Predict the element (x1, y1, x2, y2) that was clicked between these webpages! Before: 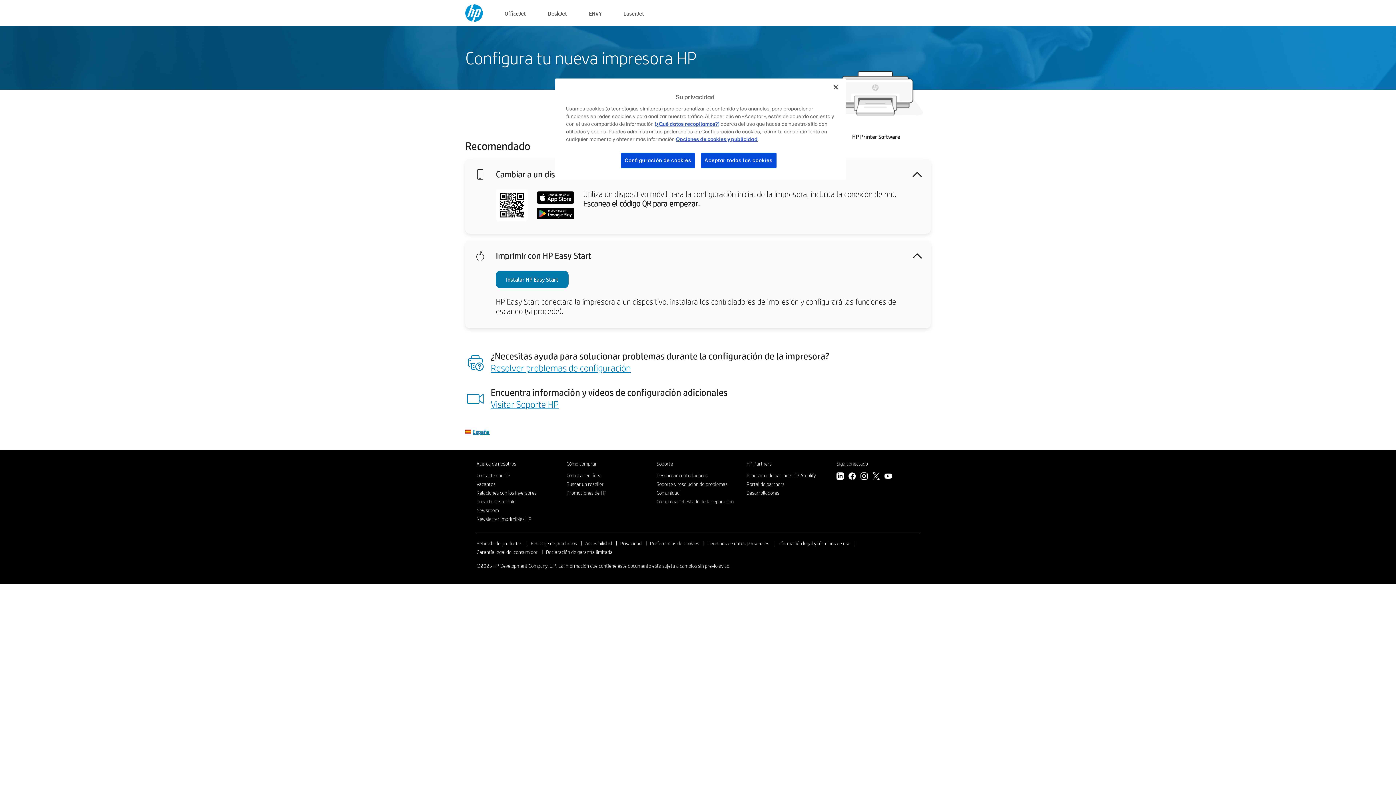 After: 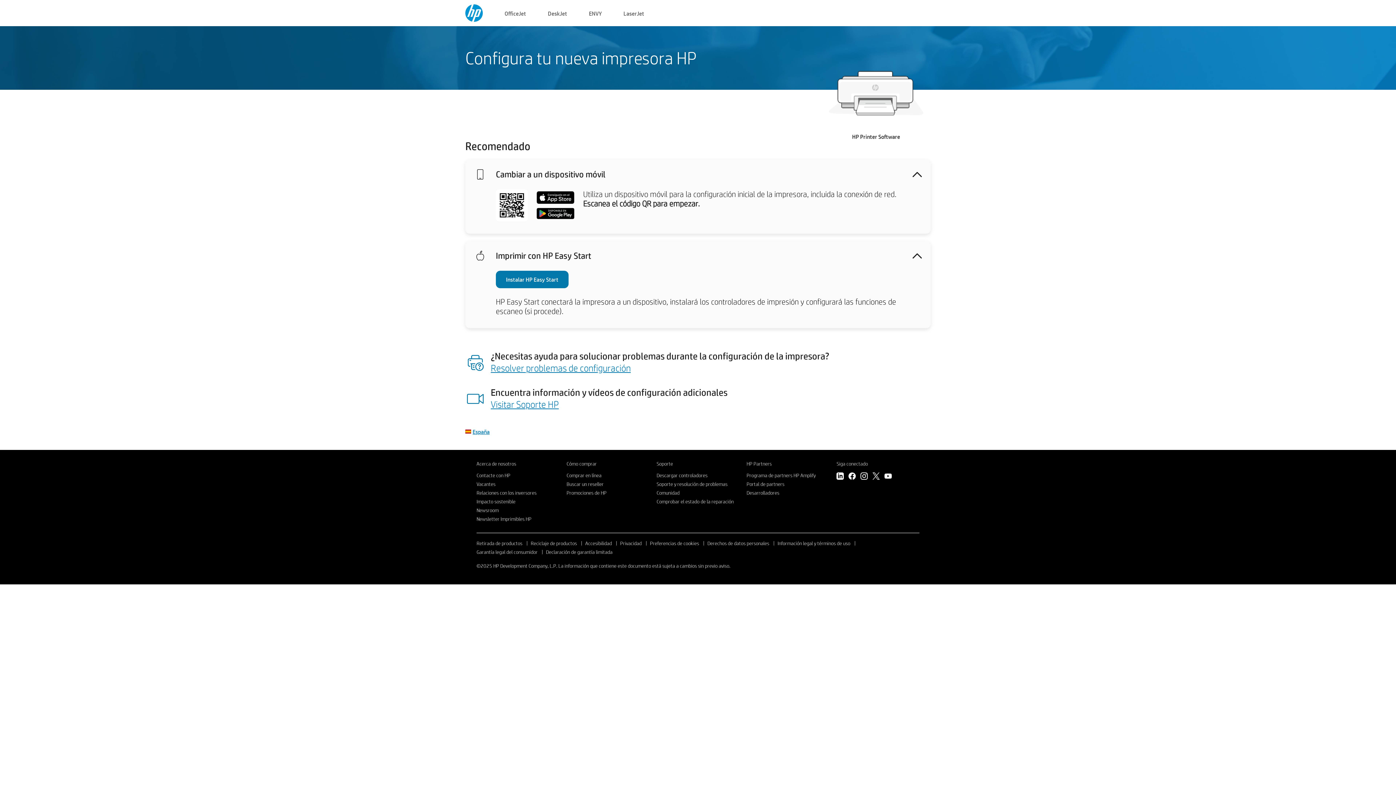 Action: bbox: (490, 398, 558, 410) label: Visitar Soporte HP